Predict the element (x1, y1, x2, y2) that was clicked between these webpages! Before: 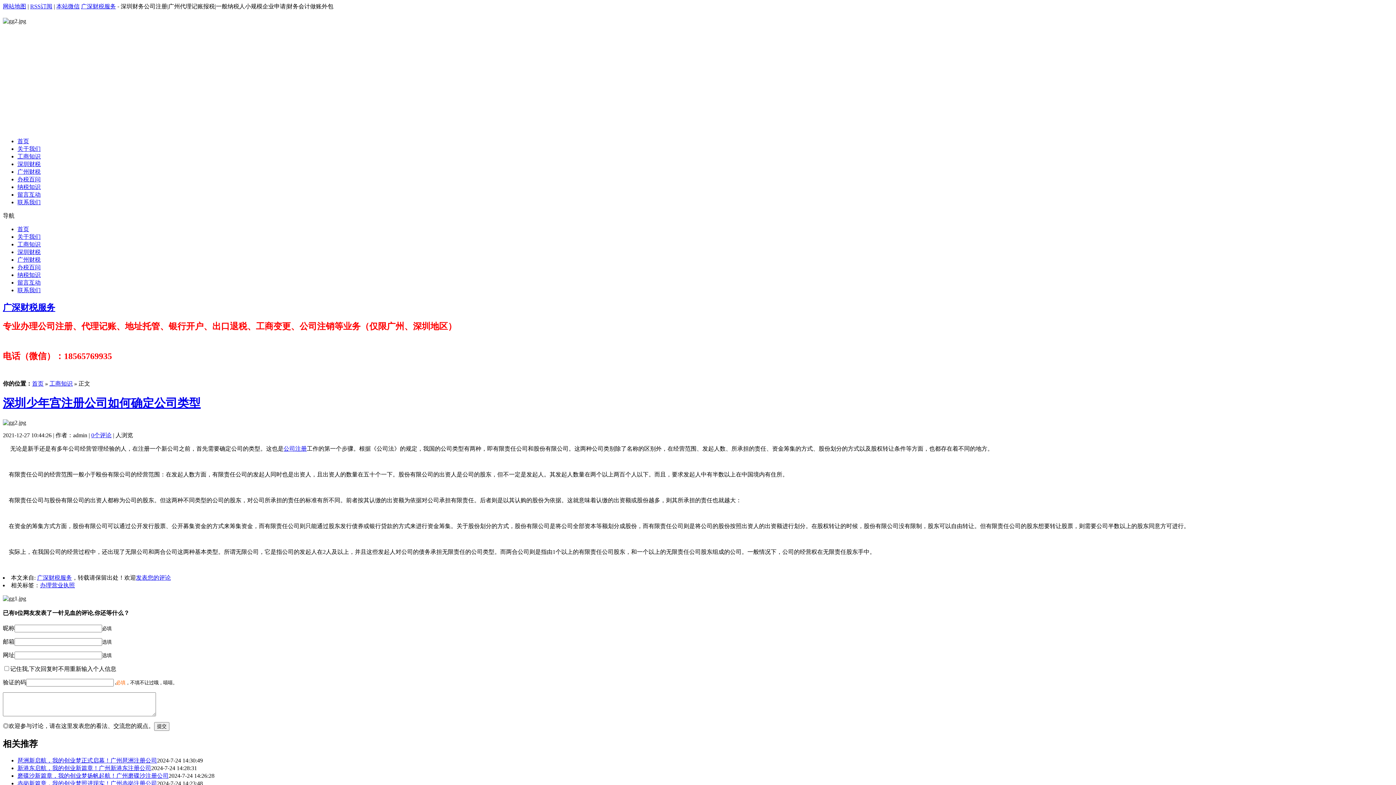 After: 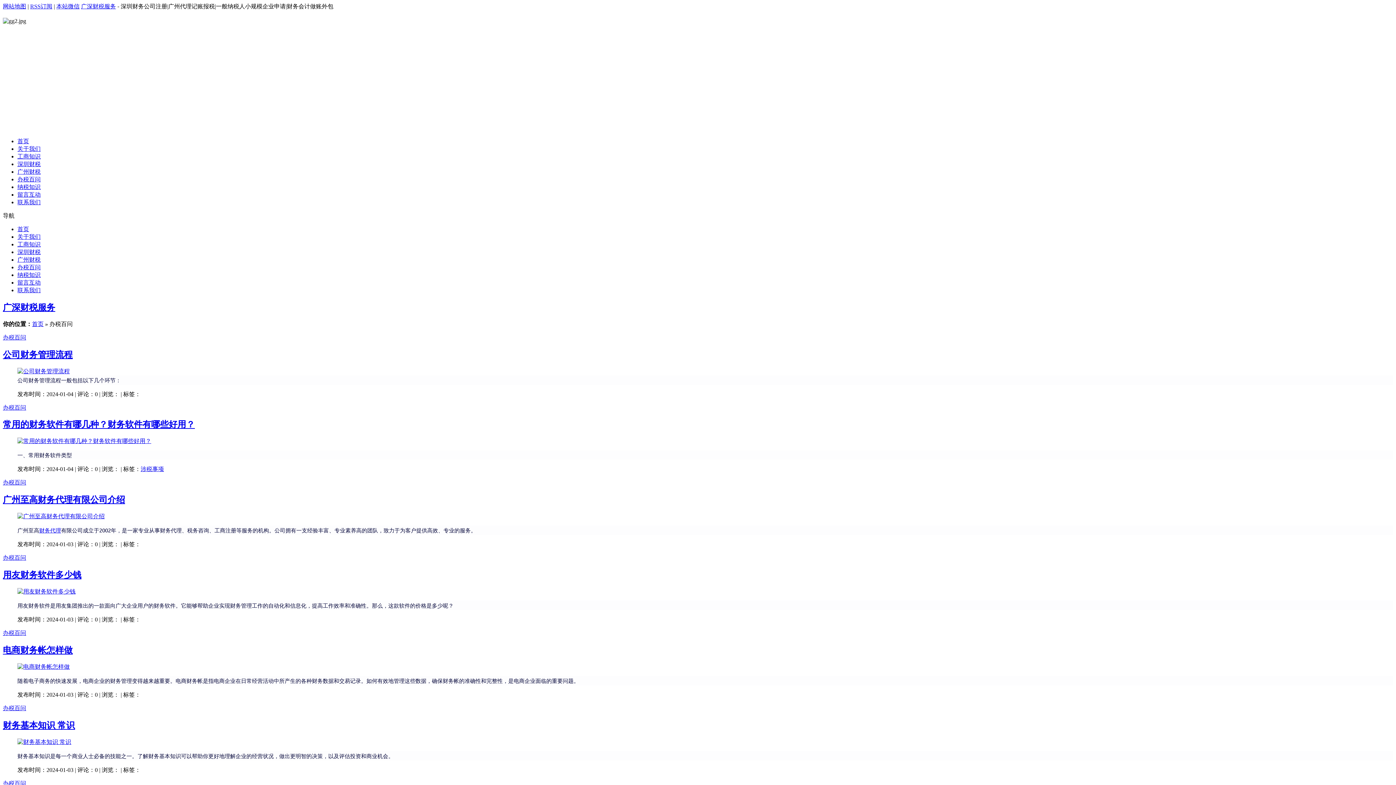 Action: label: 办税百问 bbox: (17, 176, 40, 182)